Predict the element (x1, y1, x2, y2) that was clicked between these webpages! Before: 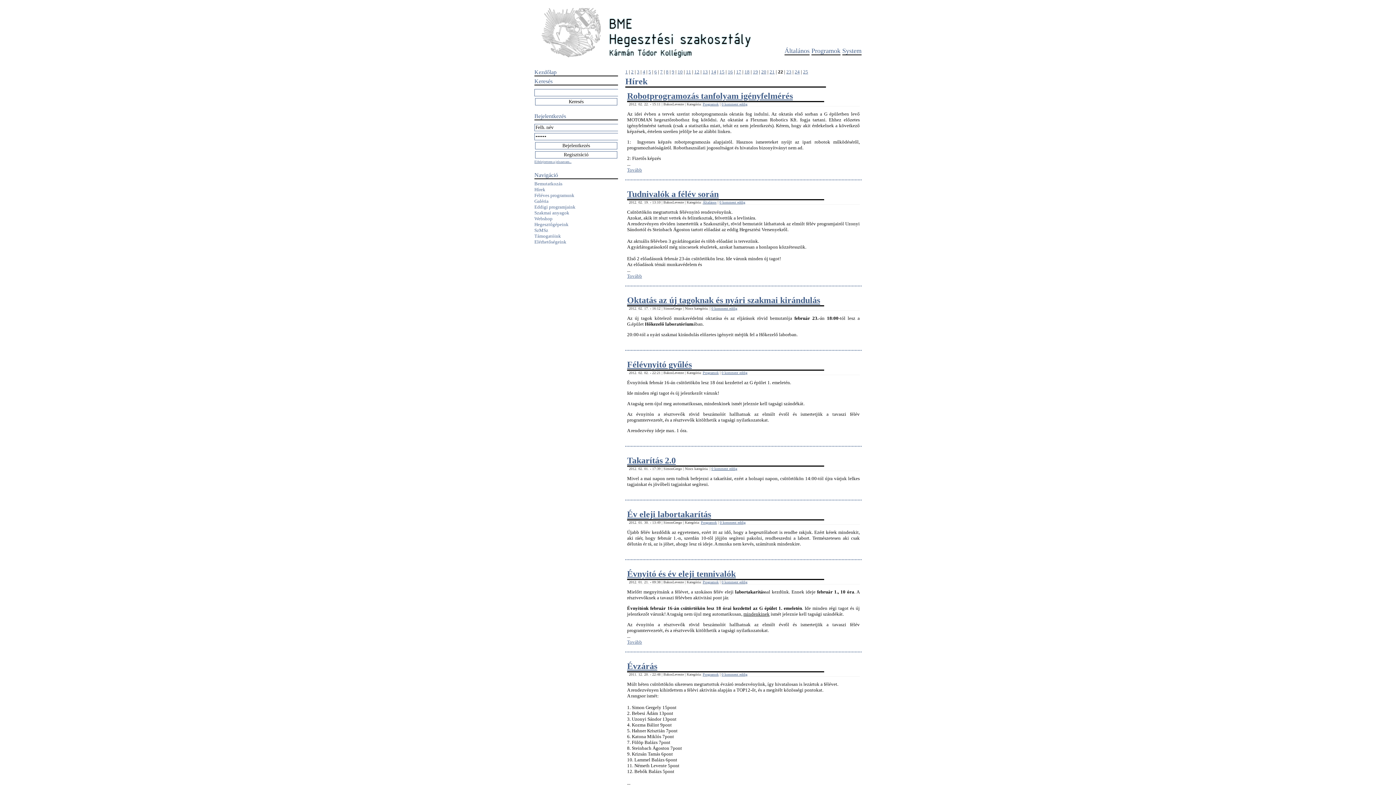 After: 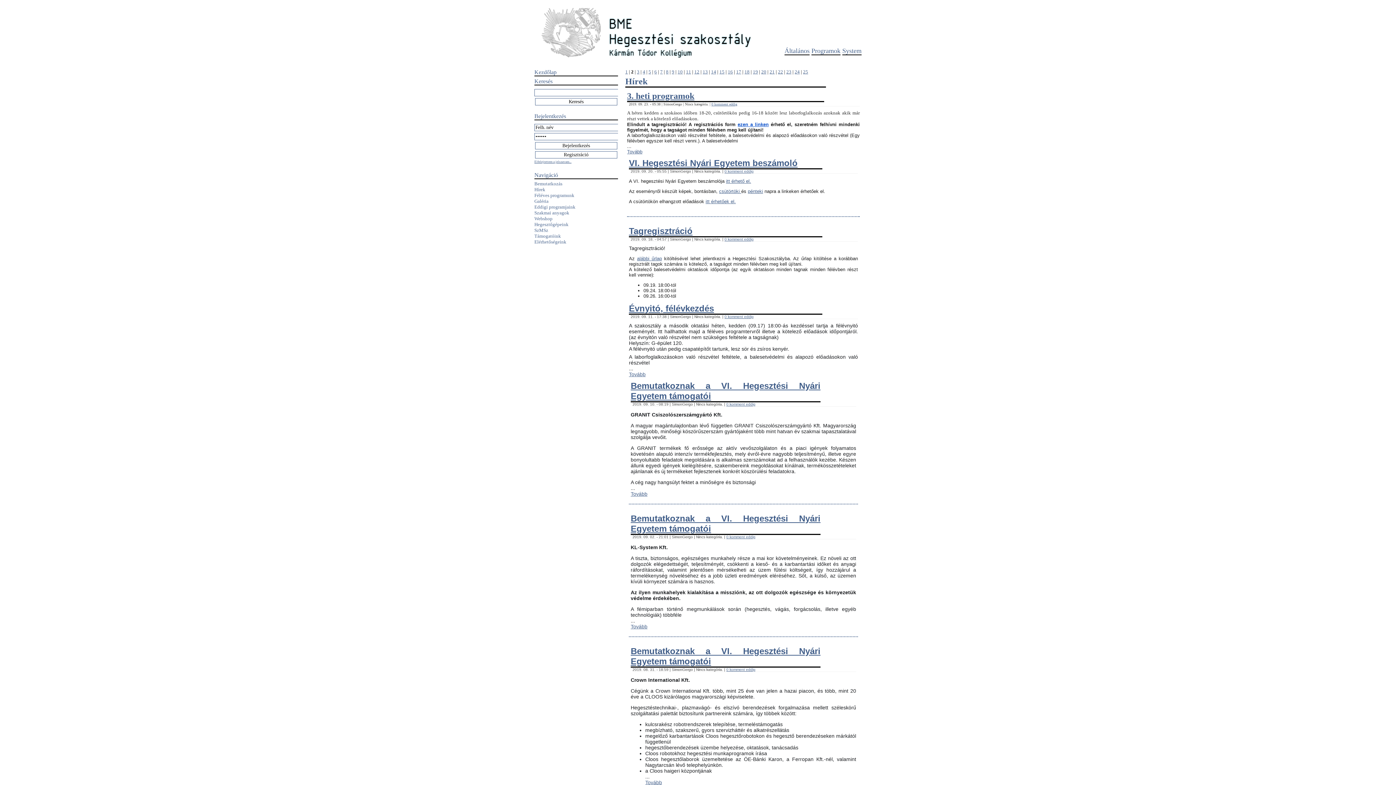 Action: bbox: (631, 69, 633, 74) label: 2